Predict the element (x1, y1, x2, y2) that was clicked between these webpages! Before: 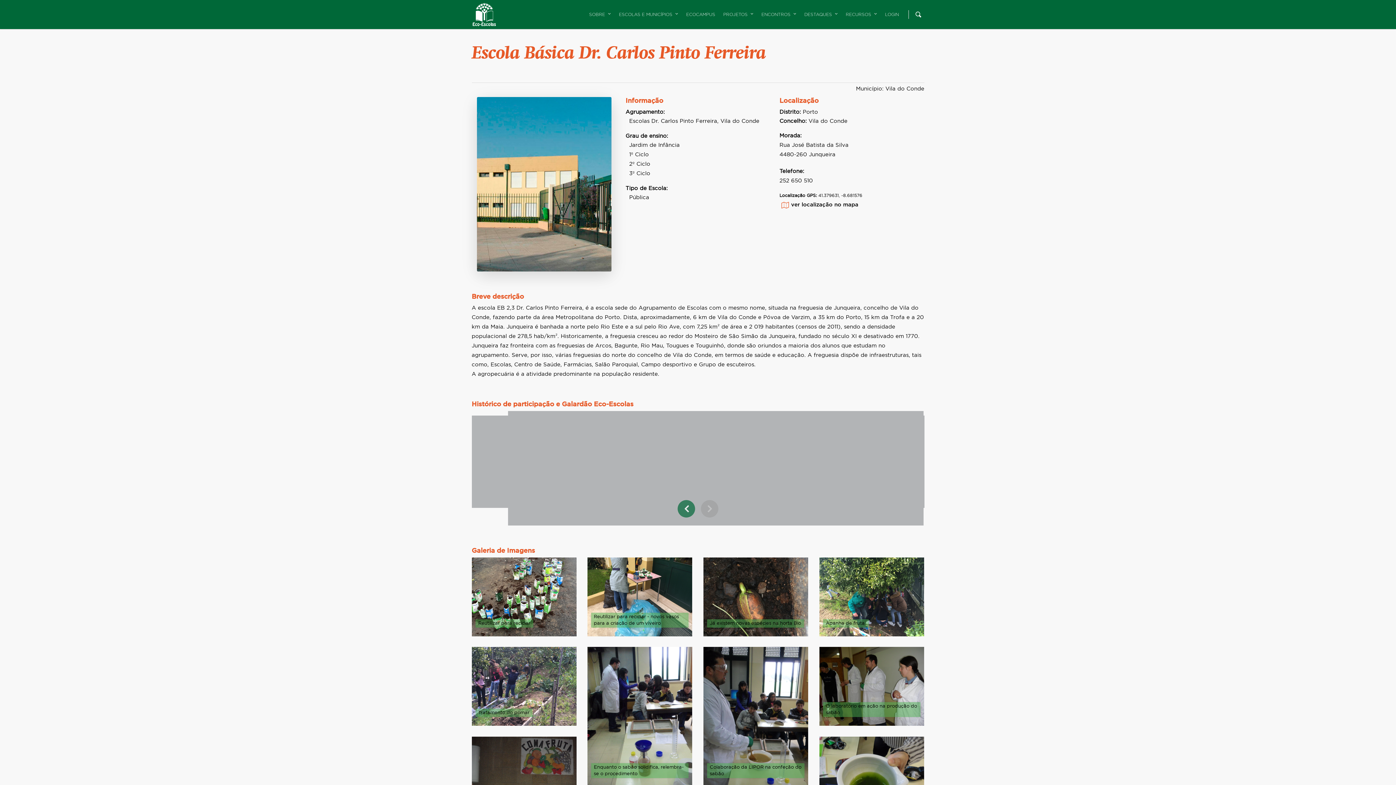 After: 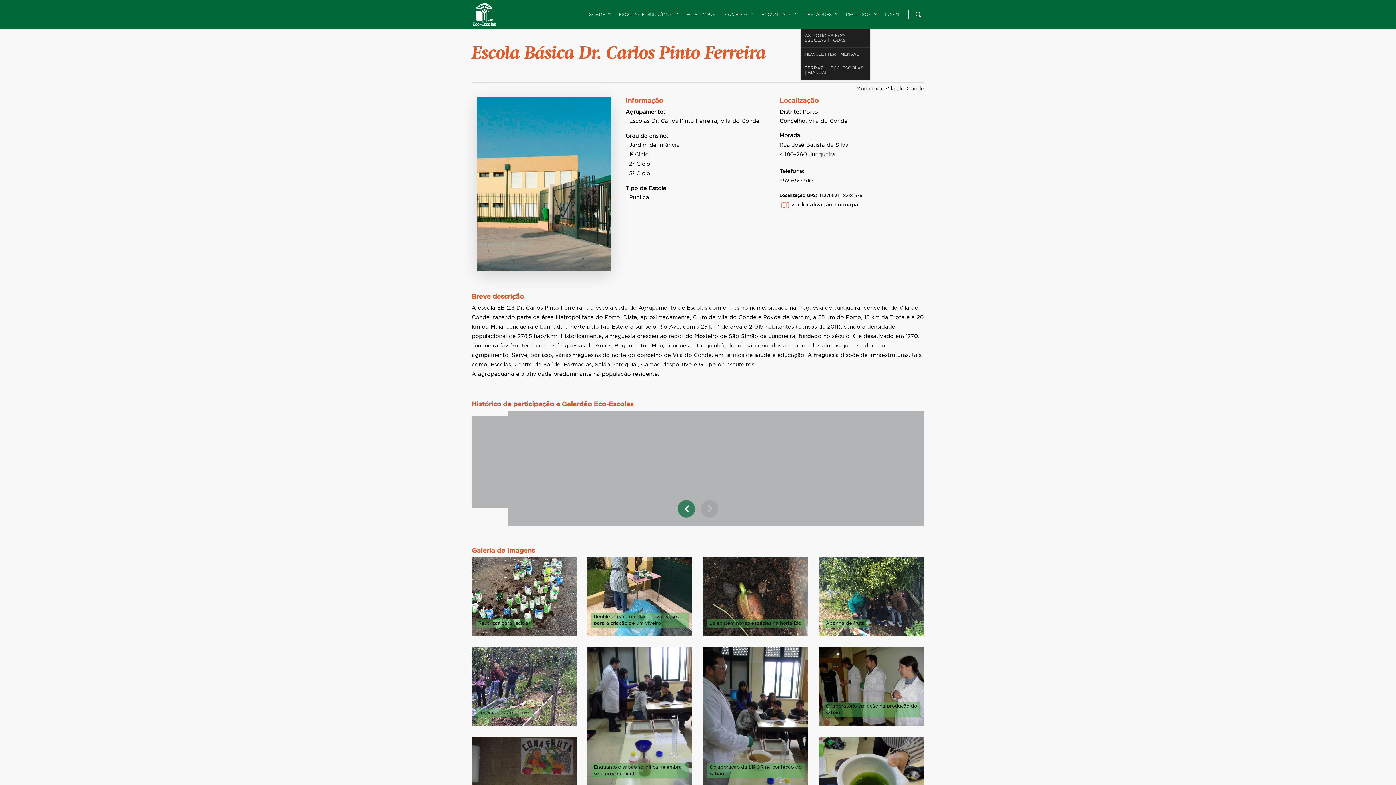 Action: bbox: (800, 2, 841, 29) label: DESTAQUES